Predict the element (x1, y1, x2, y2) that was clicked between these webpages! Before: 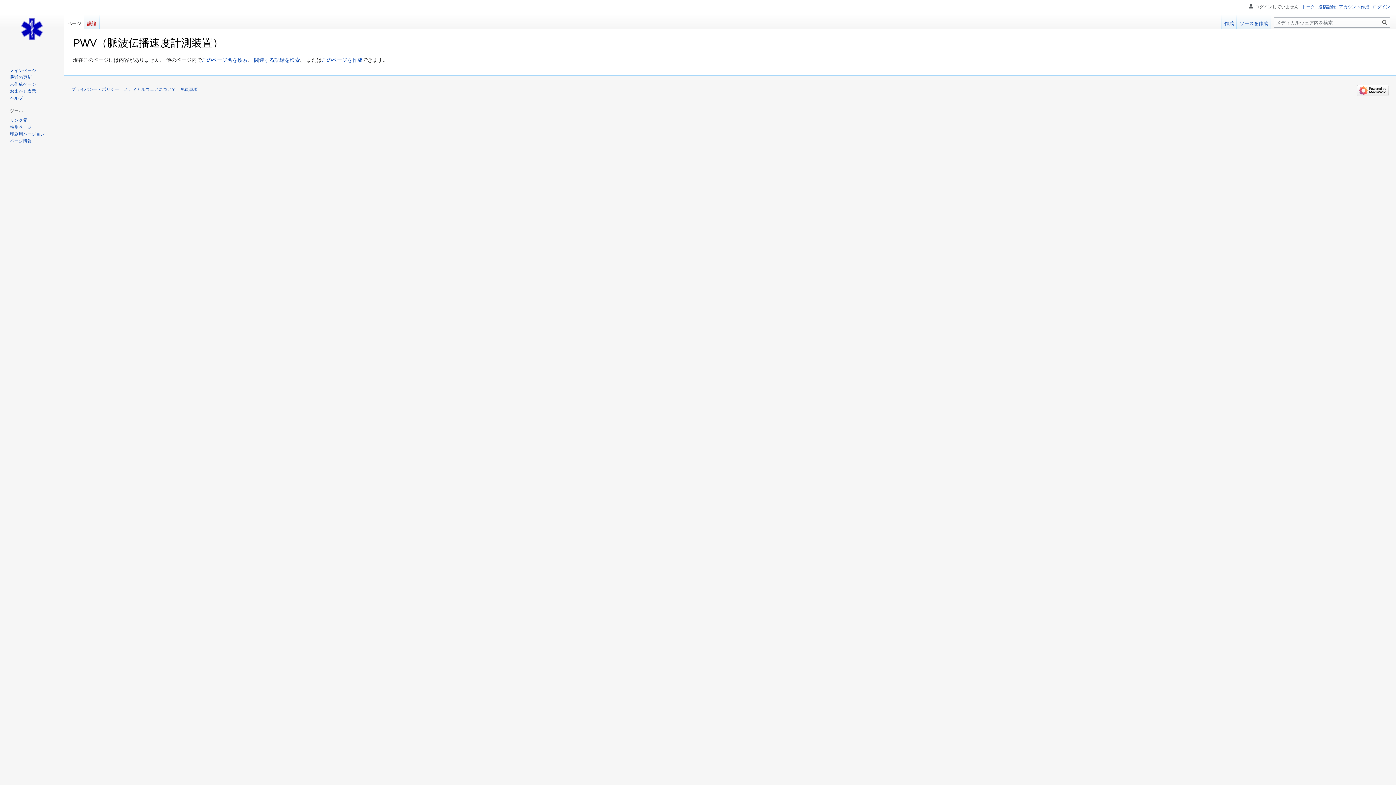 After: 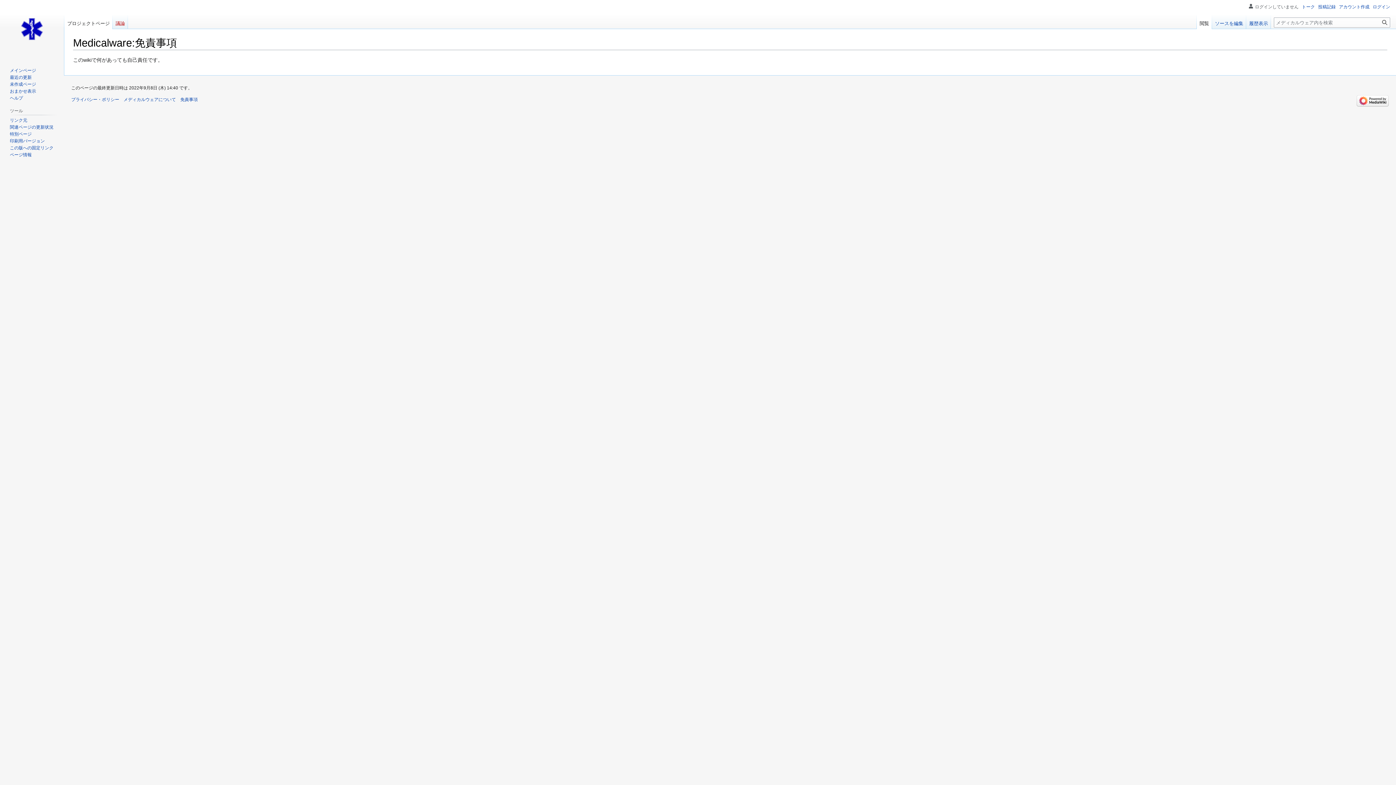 Action: bbox: (180, 87, 197, 92) label: 免責事項